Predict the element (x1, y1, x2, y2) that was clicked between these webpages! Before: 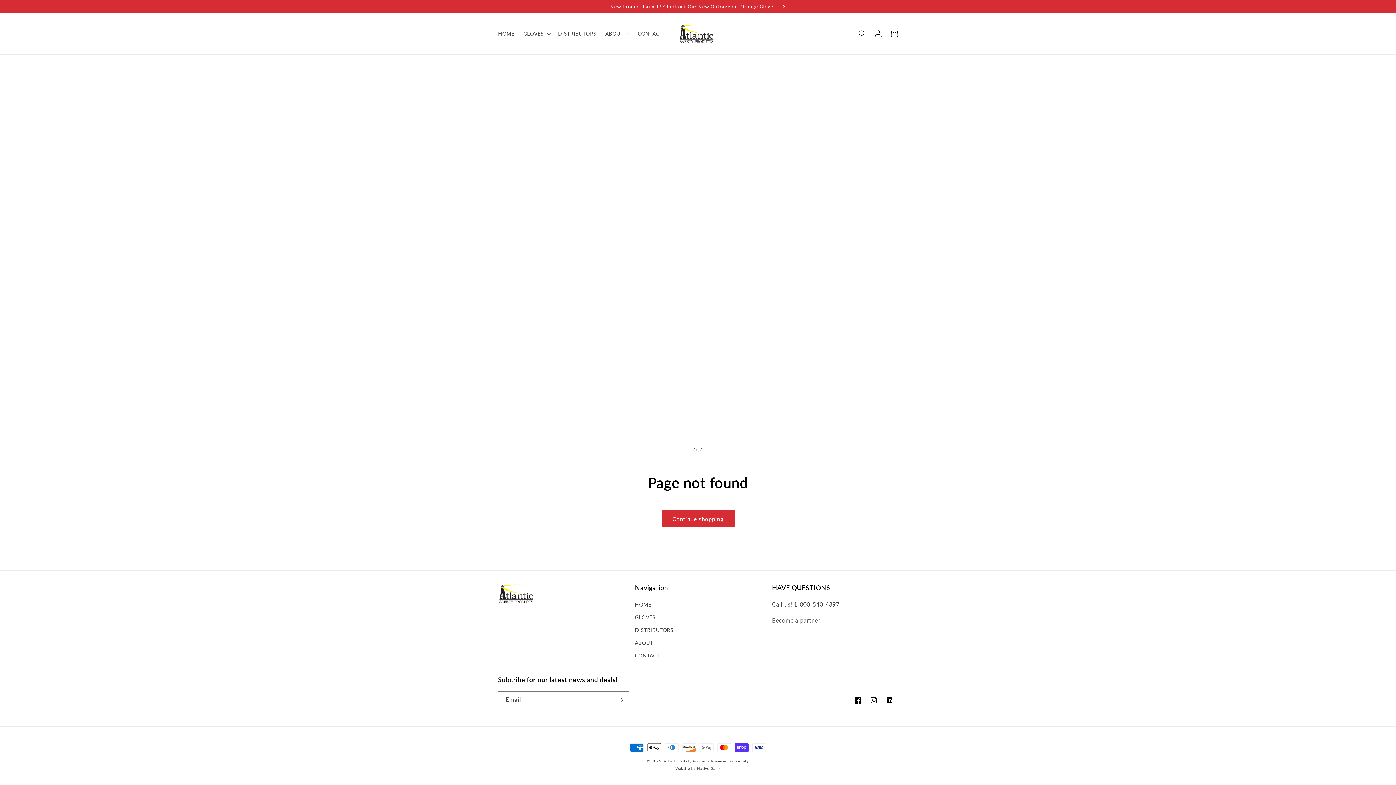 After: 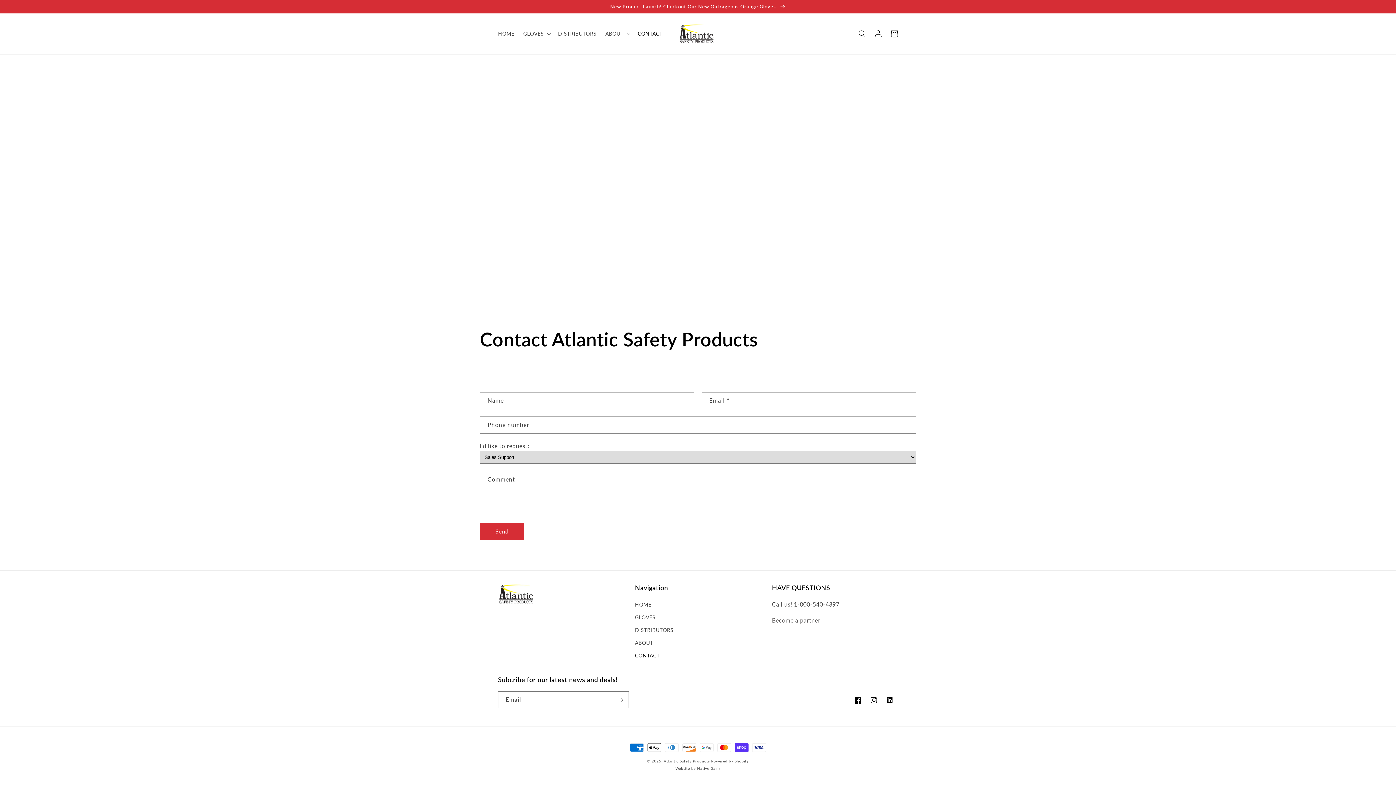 Action: bbox: (633, 26, 667, 41) label: CONTACT